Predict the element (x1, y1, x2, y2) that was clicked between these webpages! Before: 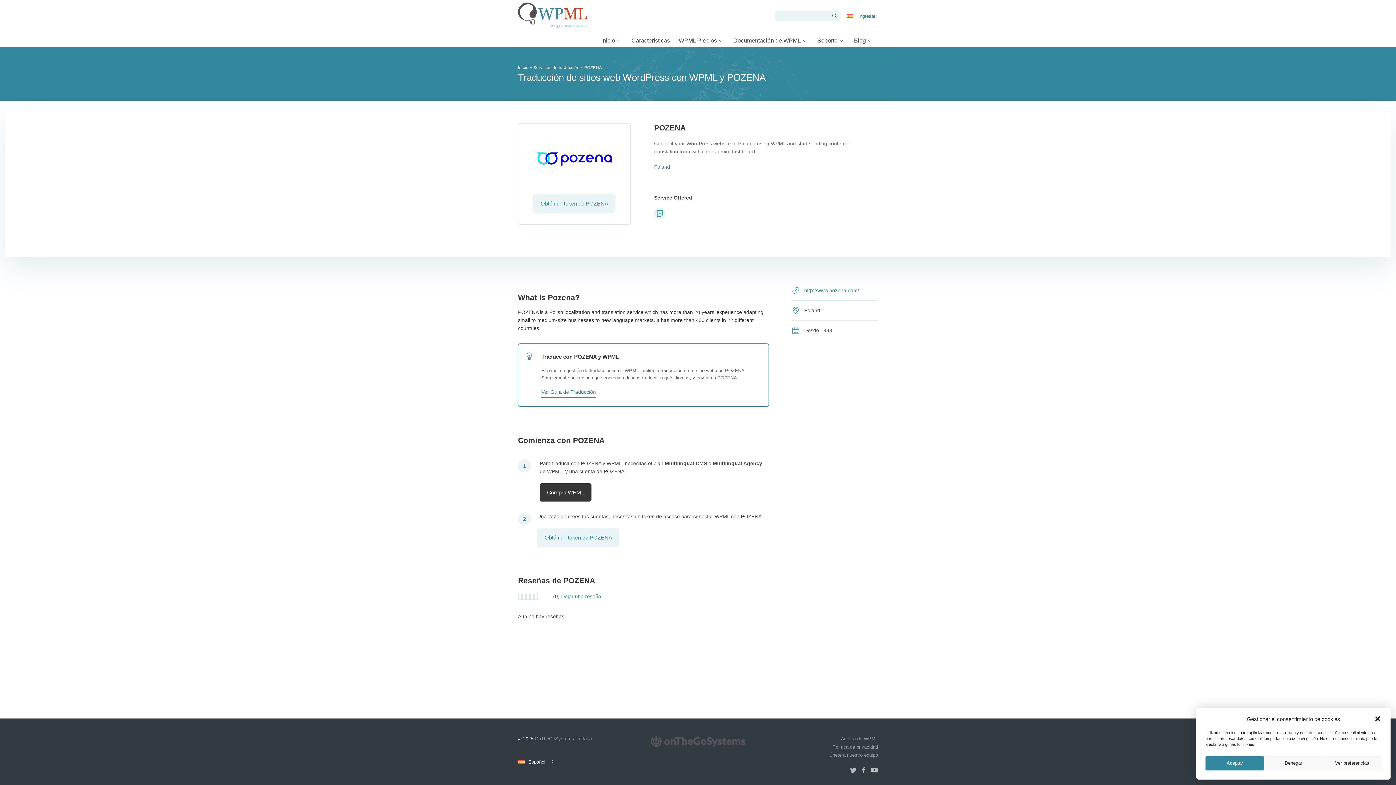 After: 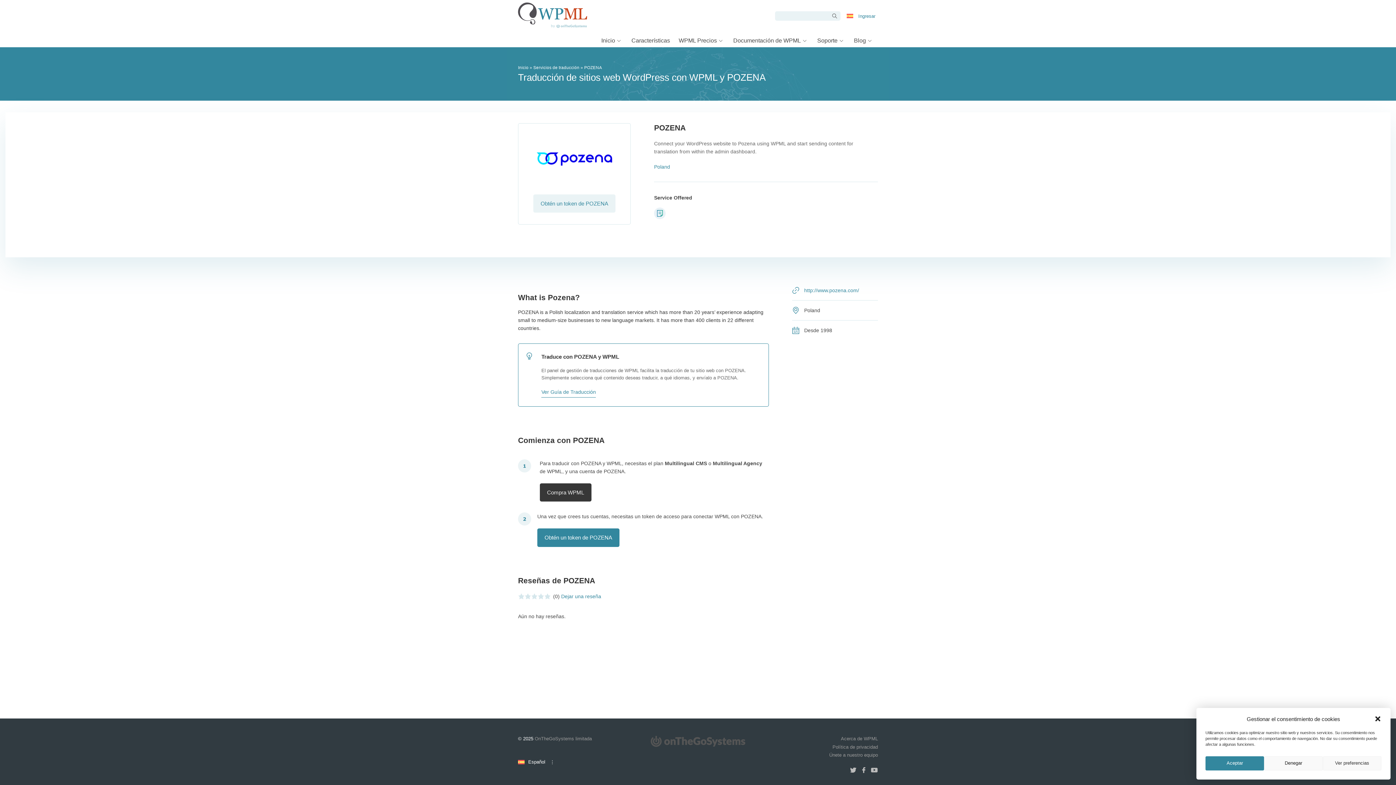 Action: bbox: (537, 528, 619, 547) label: Obtén un token de POZENA